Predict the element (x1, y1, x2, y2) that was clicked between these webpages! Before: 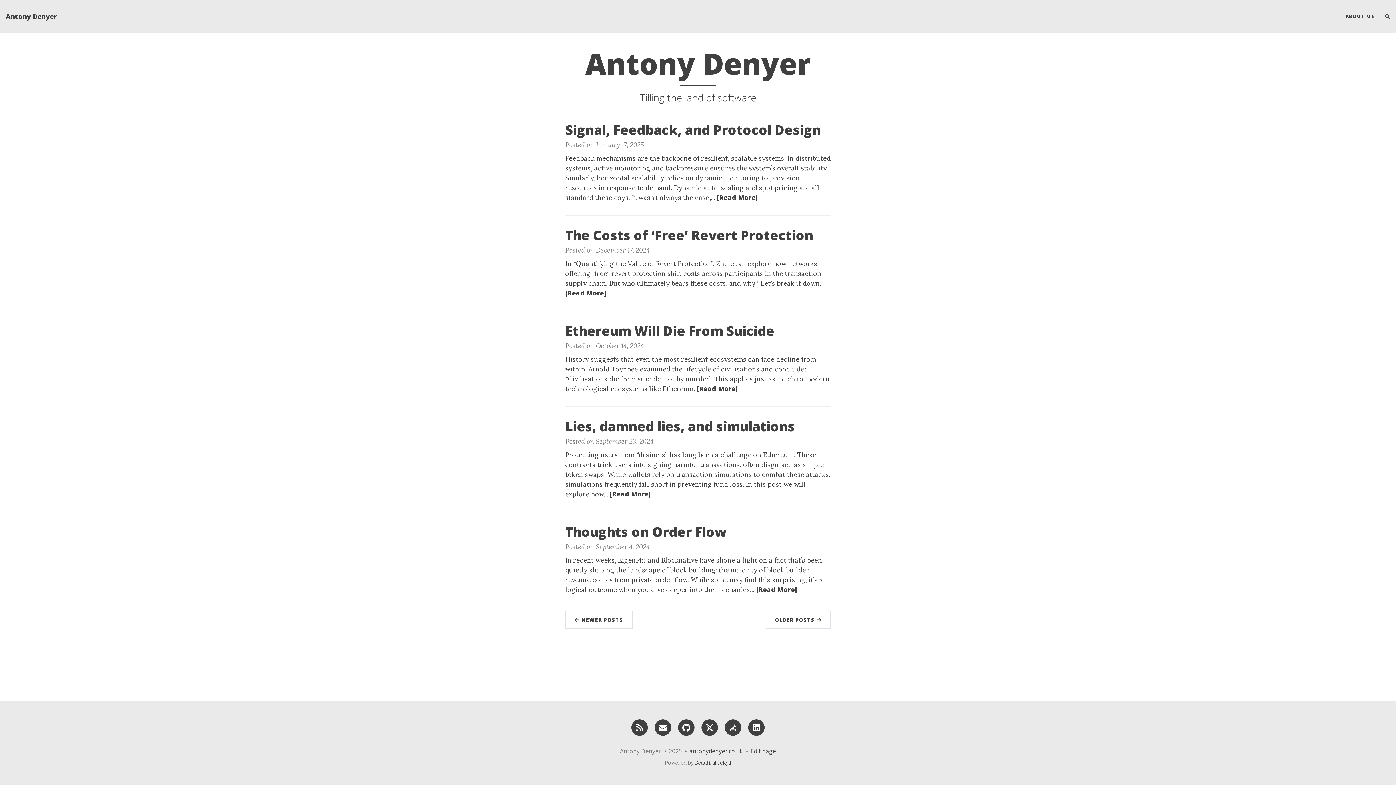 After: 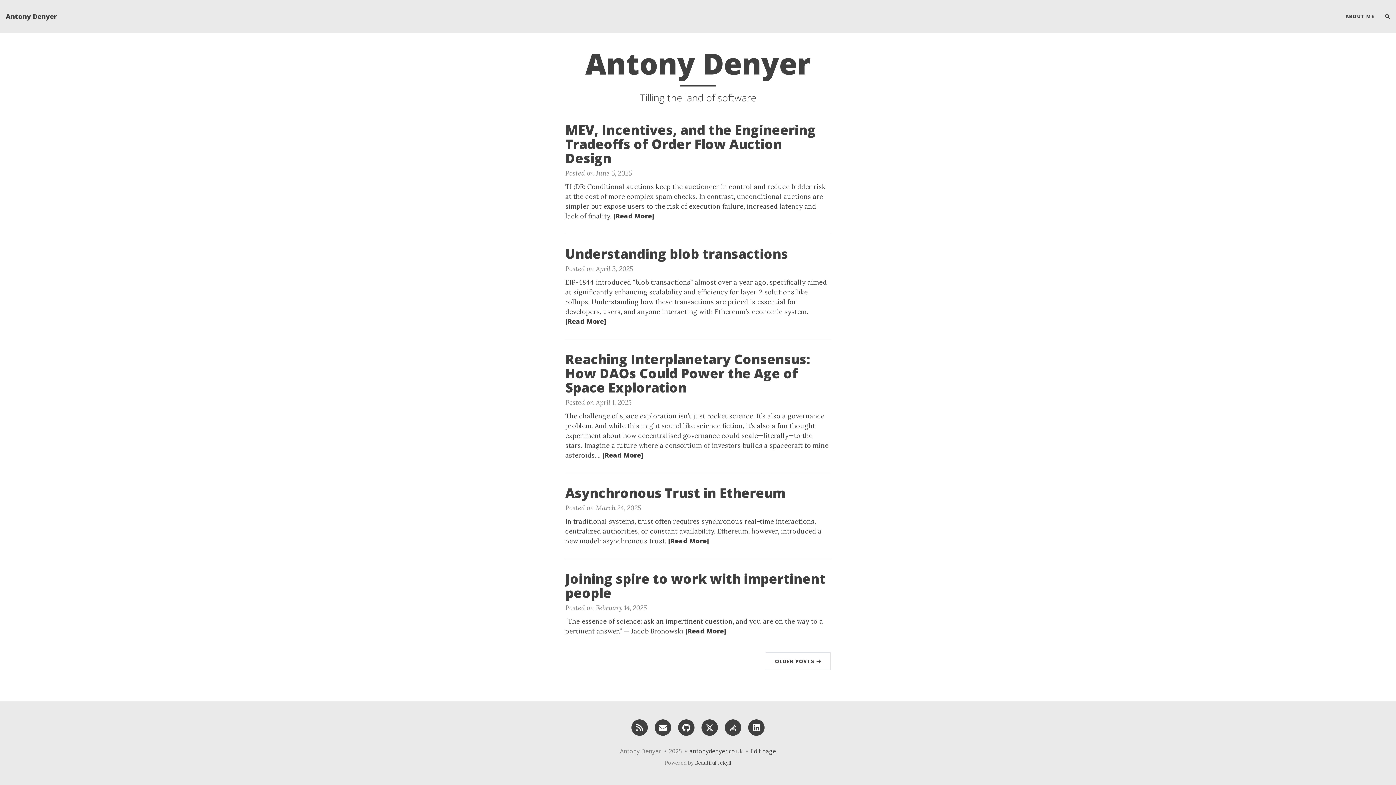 Action: label:  NEWER POSTS bbox: (565, 611, 632, 629)